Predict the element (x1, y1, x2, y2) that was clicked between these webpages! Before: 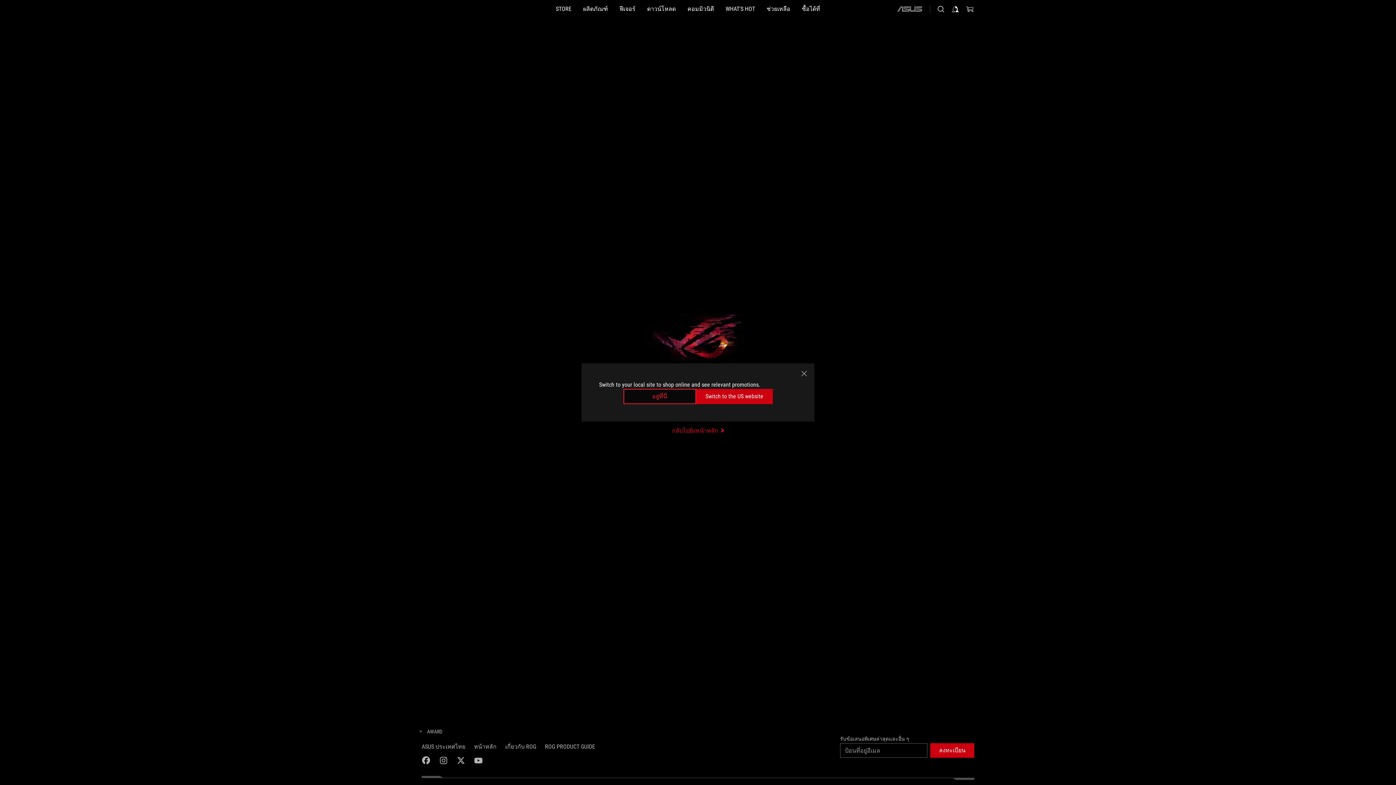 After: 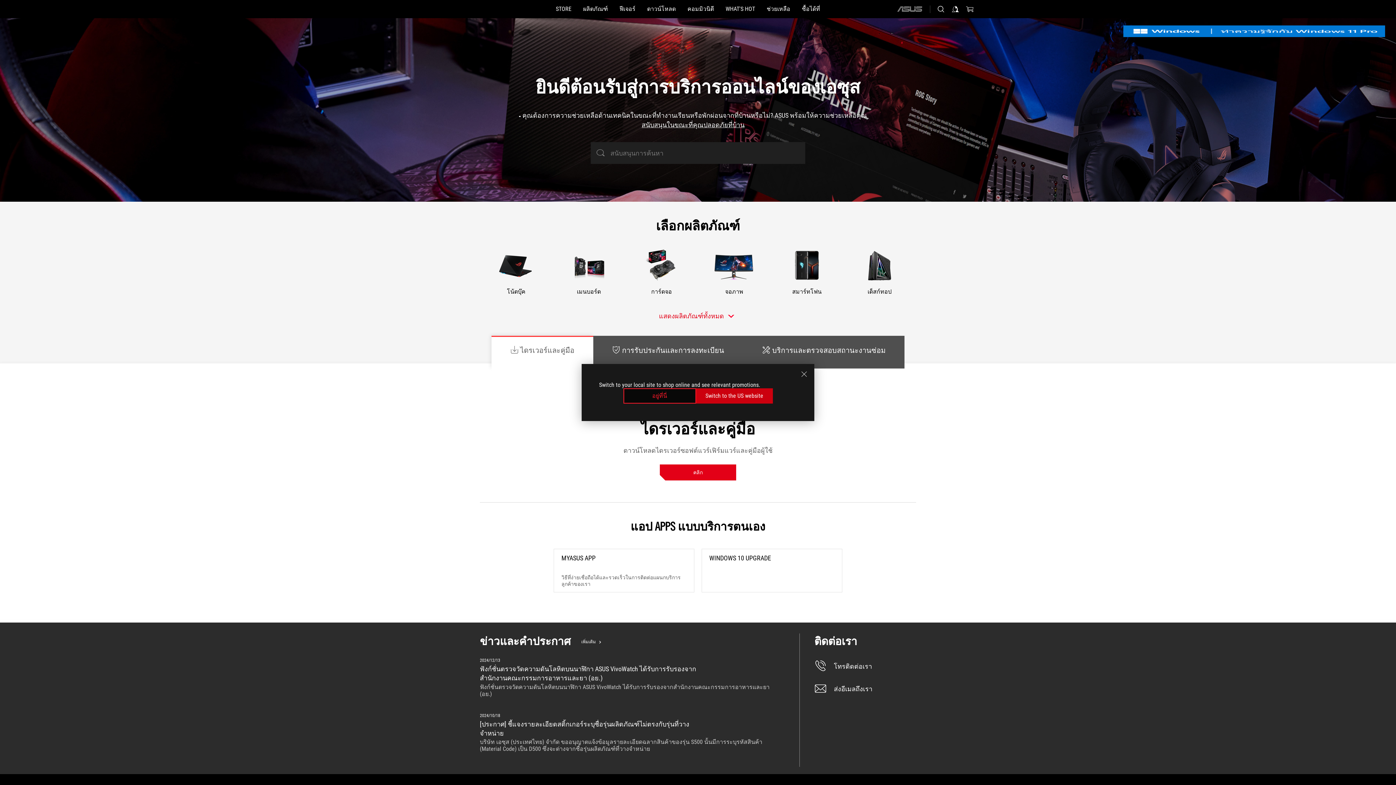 Action: label: ช่วยเหลือ bbox: (766, 0, 790, 18)